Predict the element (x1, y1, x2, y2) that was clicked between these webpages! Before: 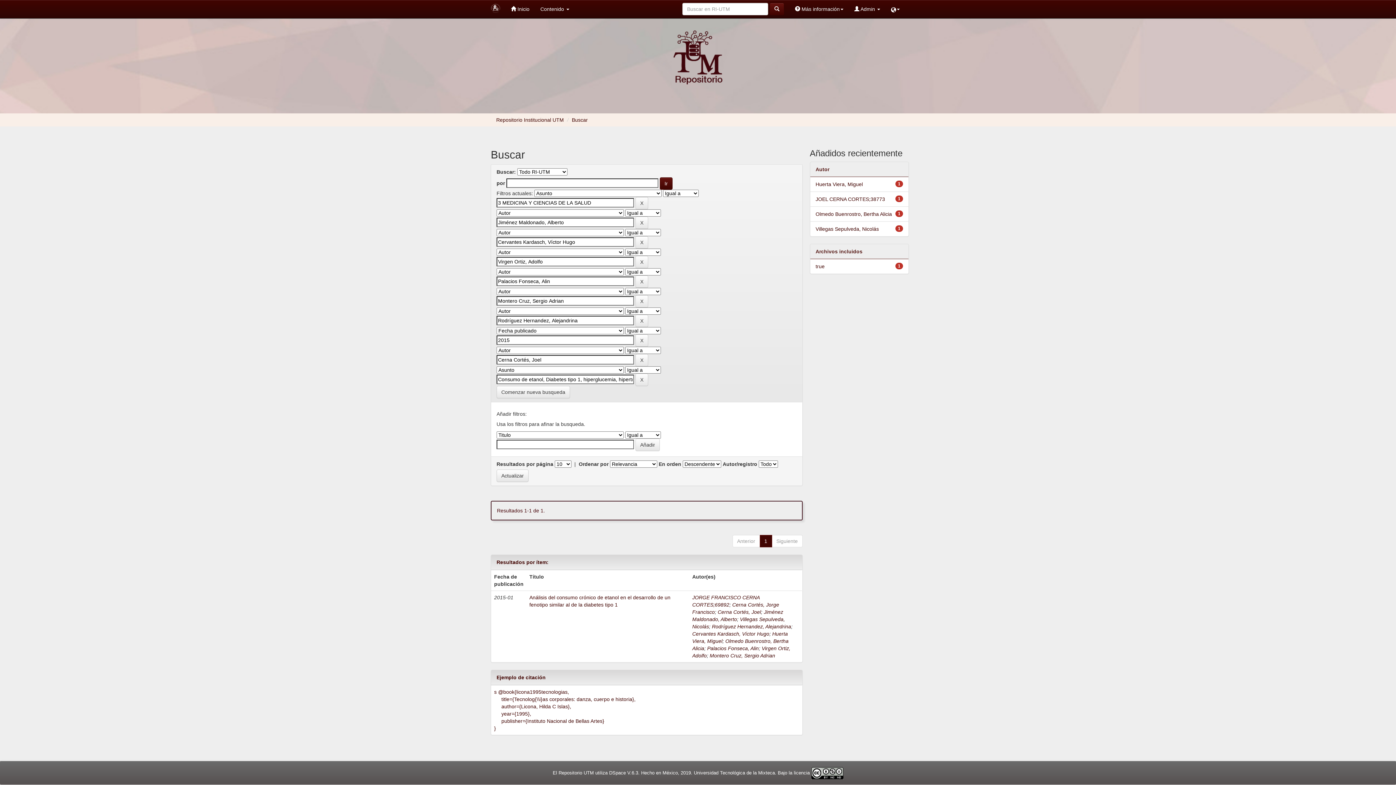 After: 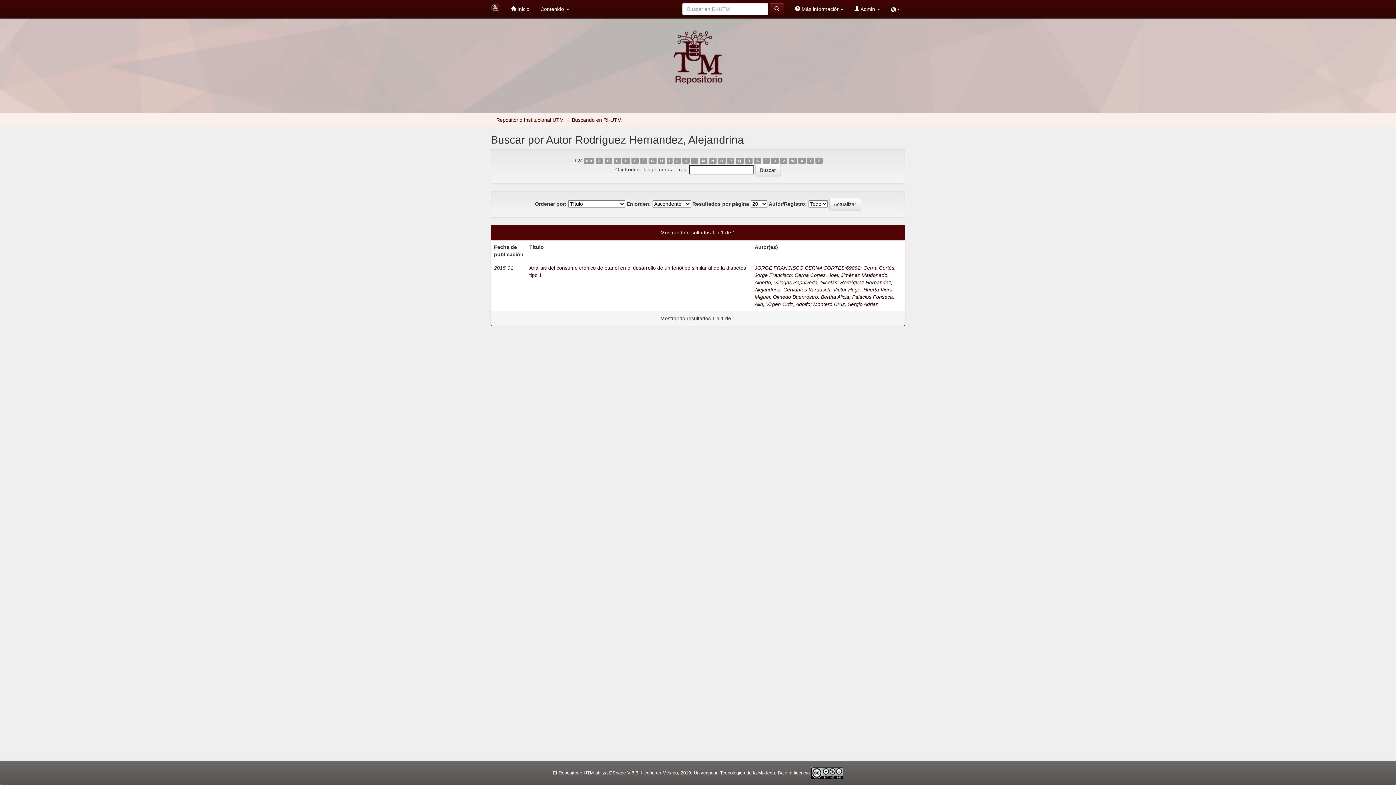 Action: bbox: (712, 624, 791, 629) label: Rodríguez Hernandez, Alejandrina